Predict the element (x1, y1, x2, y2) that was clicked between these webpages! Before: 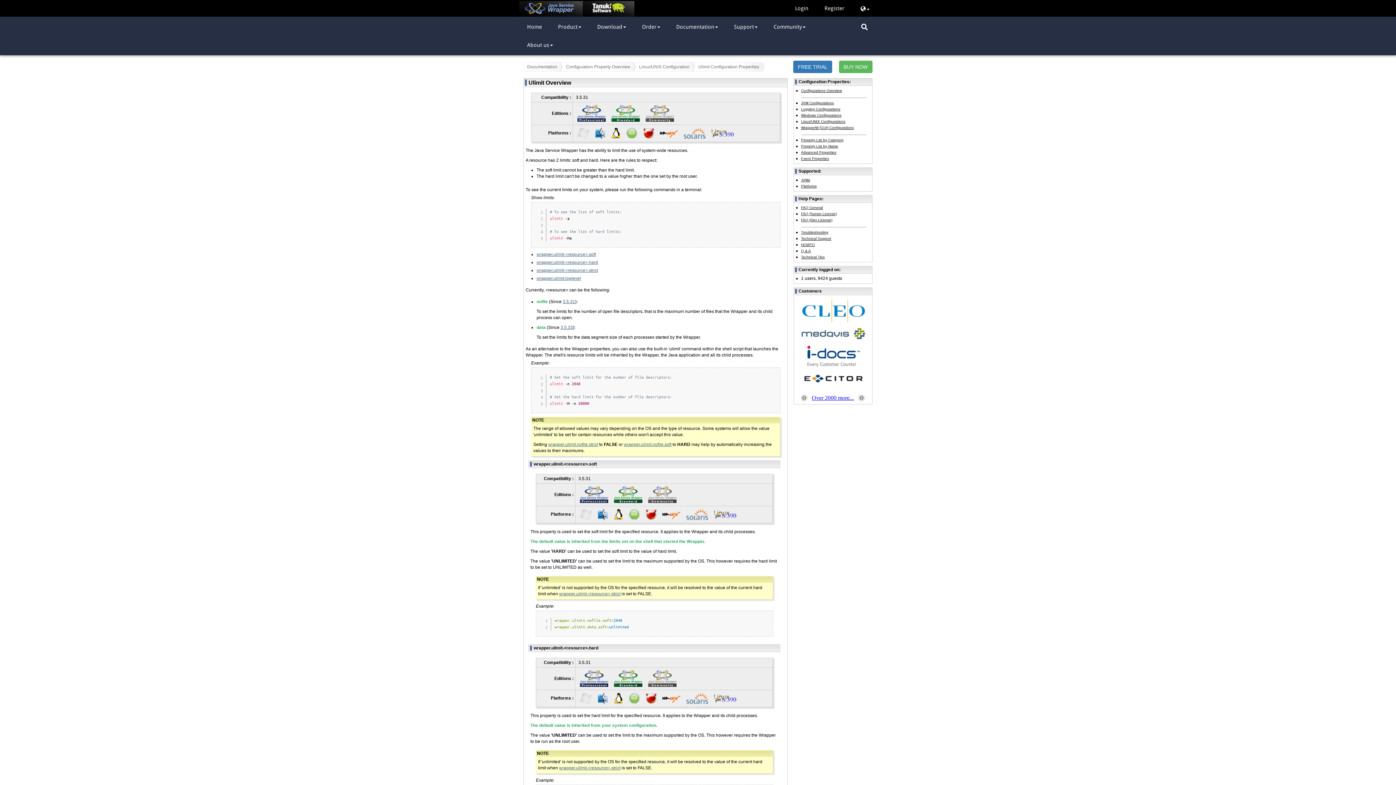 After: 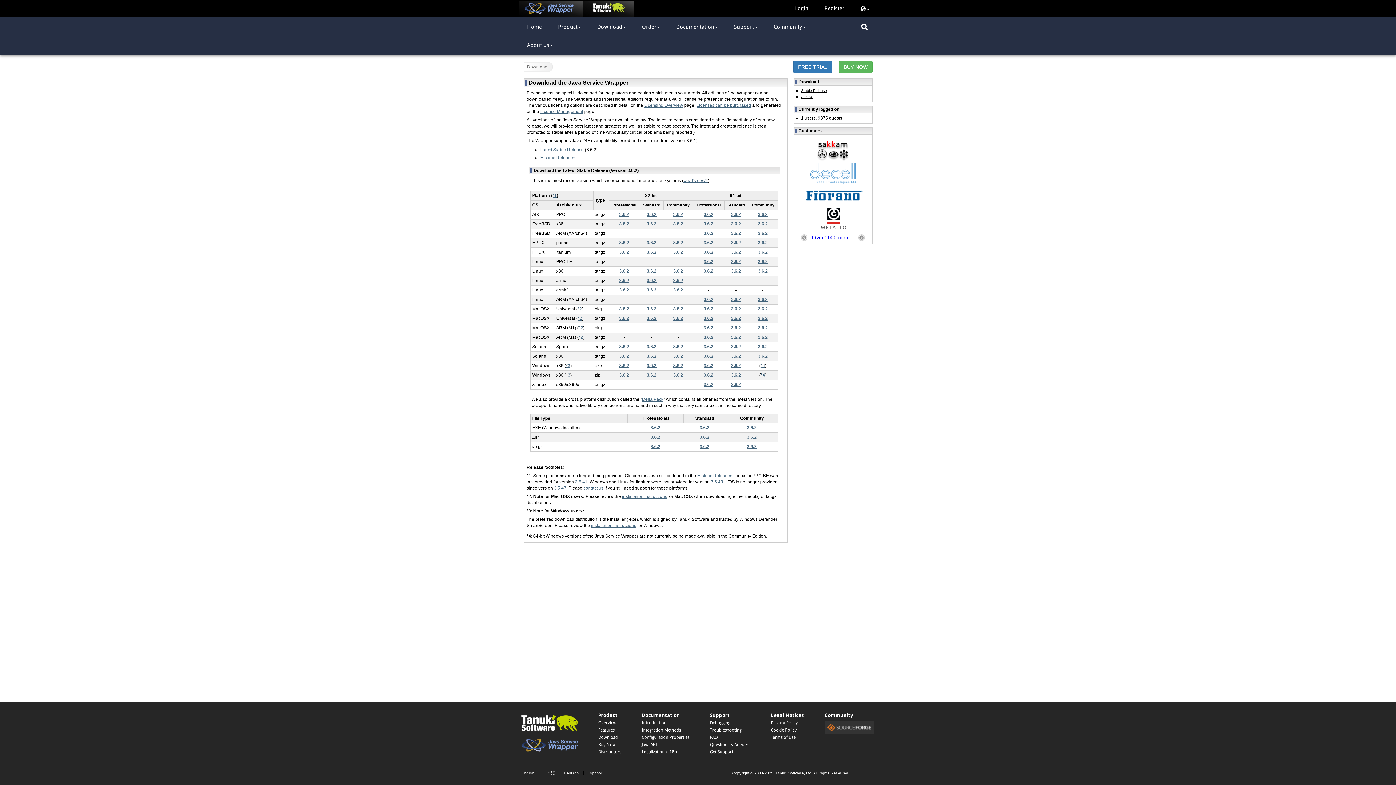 Action: bbox: (645, 674, 679, 682)